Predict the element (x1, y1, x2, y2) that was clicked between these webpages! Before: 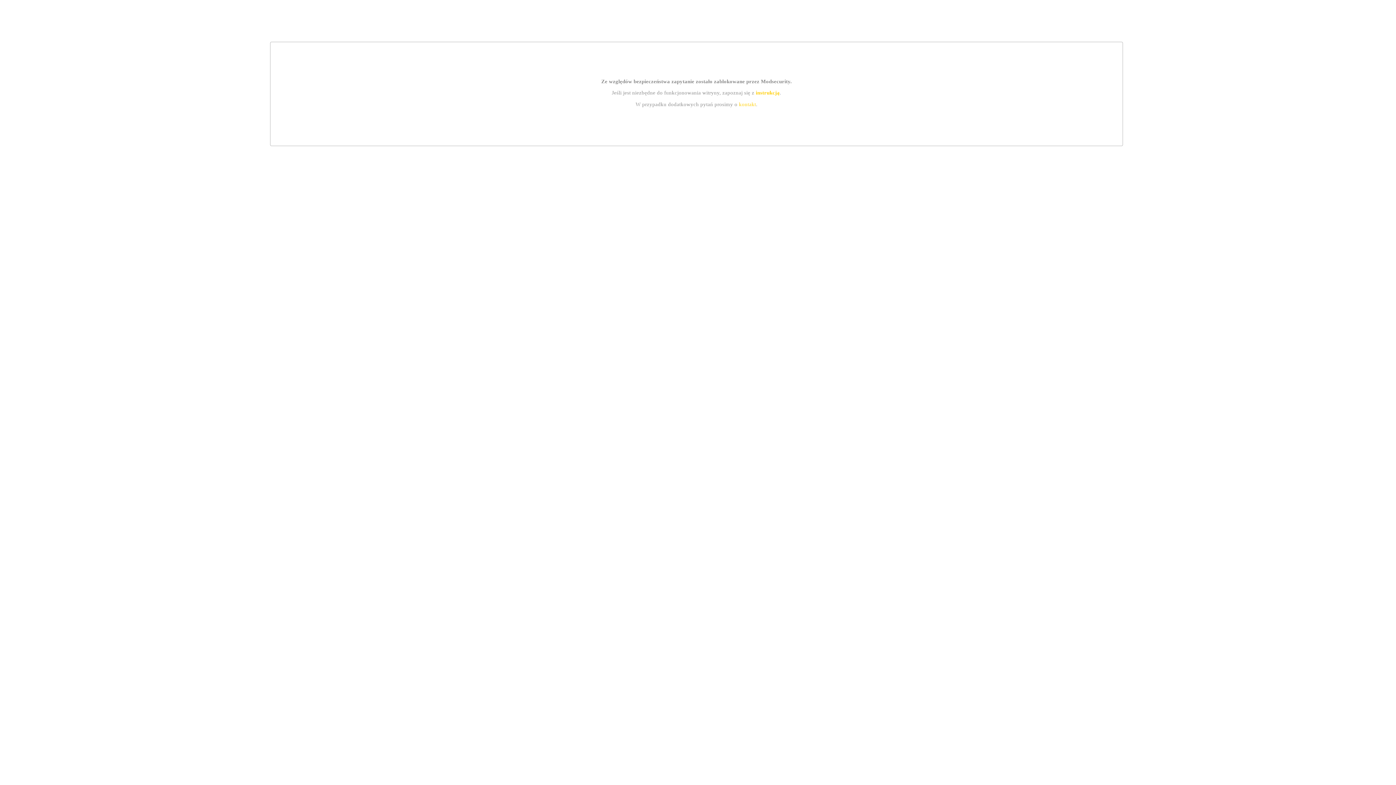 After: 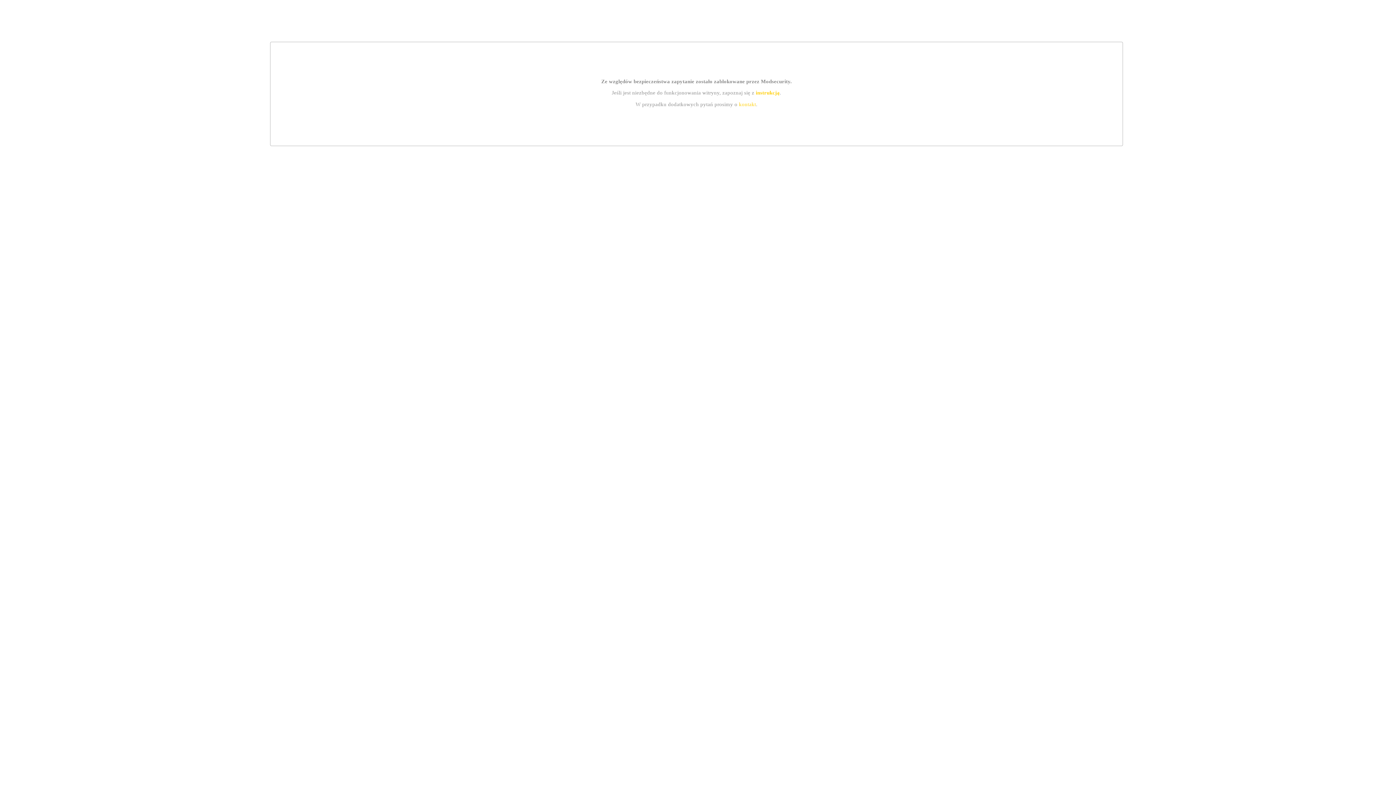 Action: label: instrukcją bbox: (755, 89, 779, 95)